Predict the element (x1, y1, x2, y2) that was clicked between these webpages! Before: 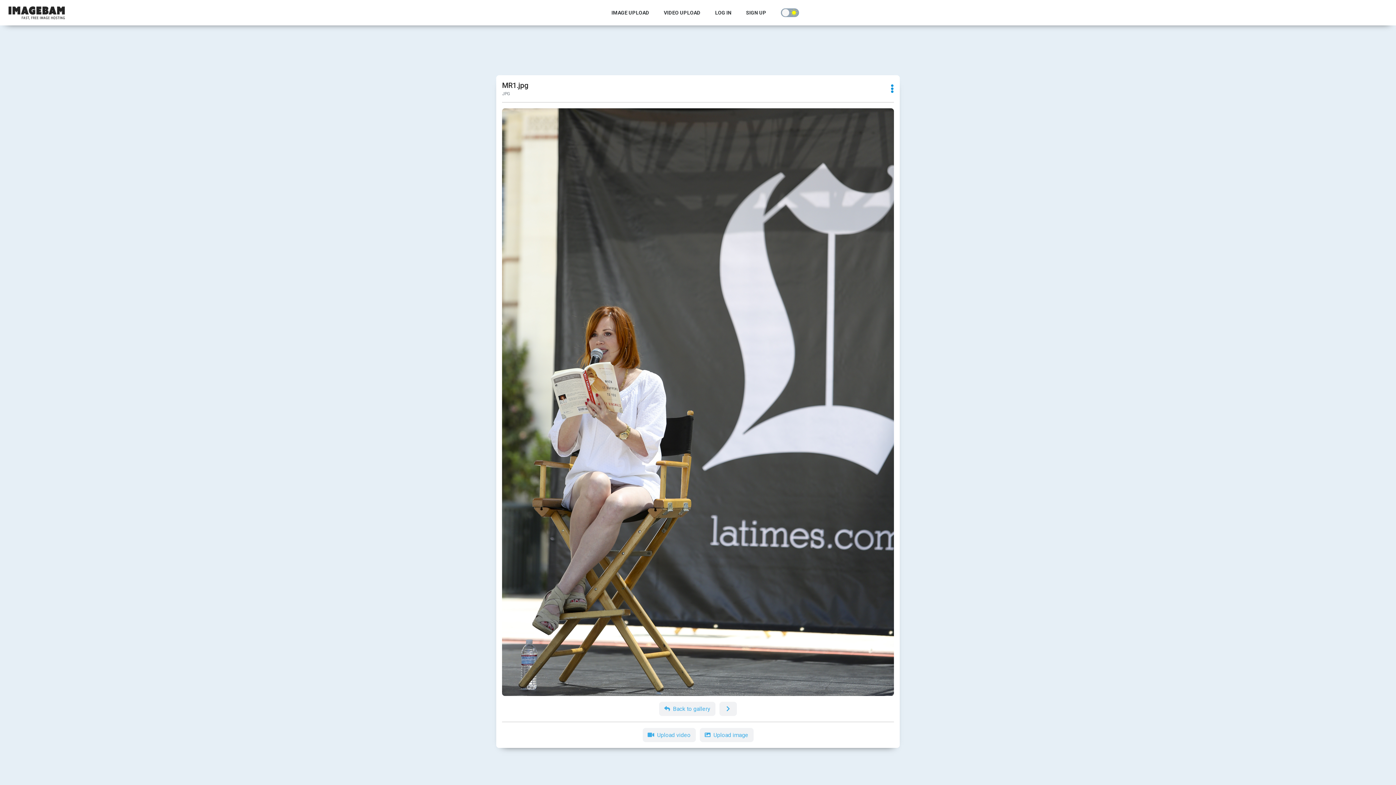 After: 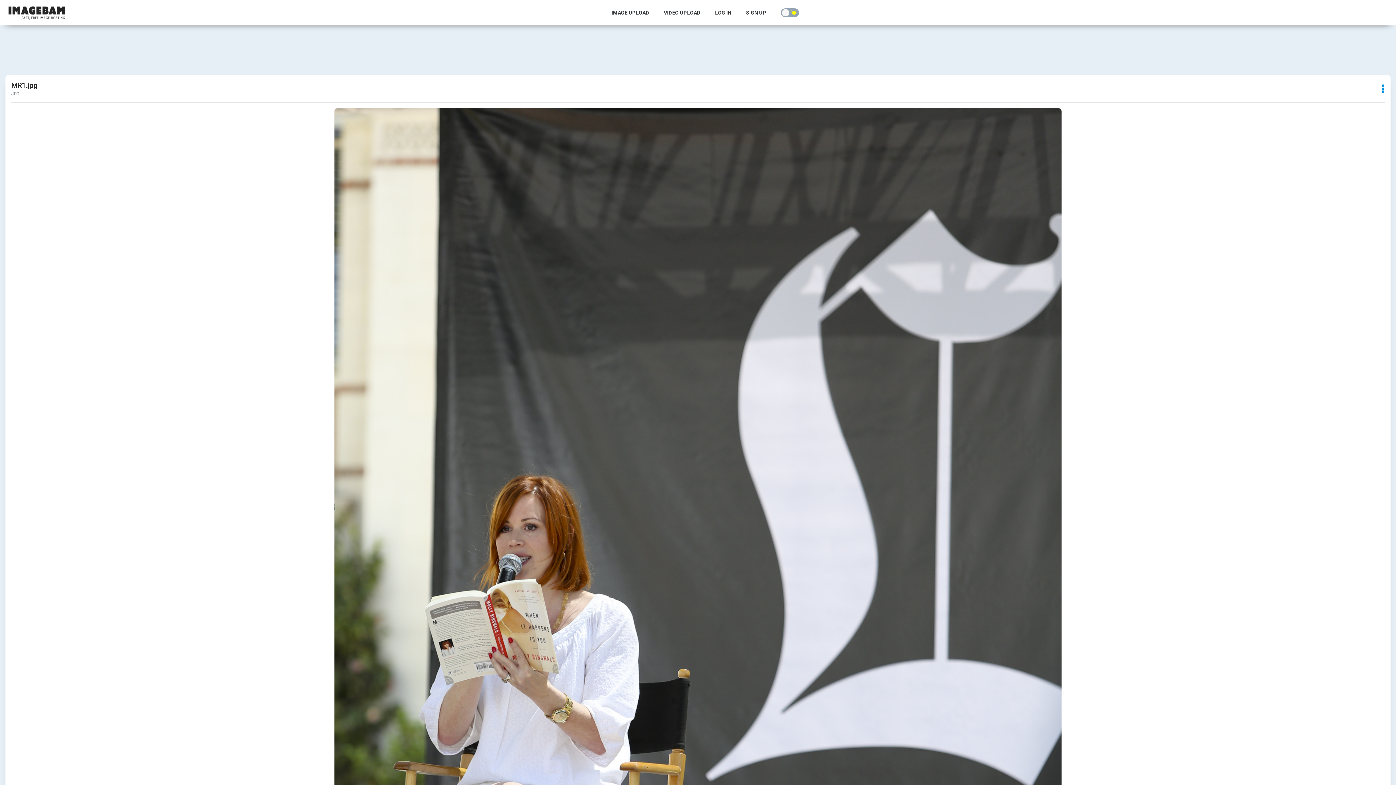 Action: bbox: (502, 398, 894, 404)